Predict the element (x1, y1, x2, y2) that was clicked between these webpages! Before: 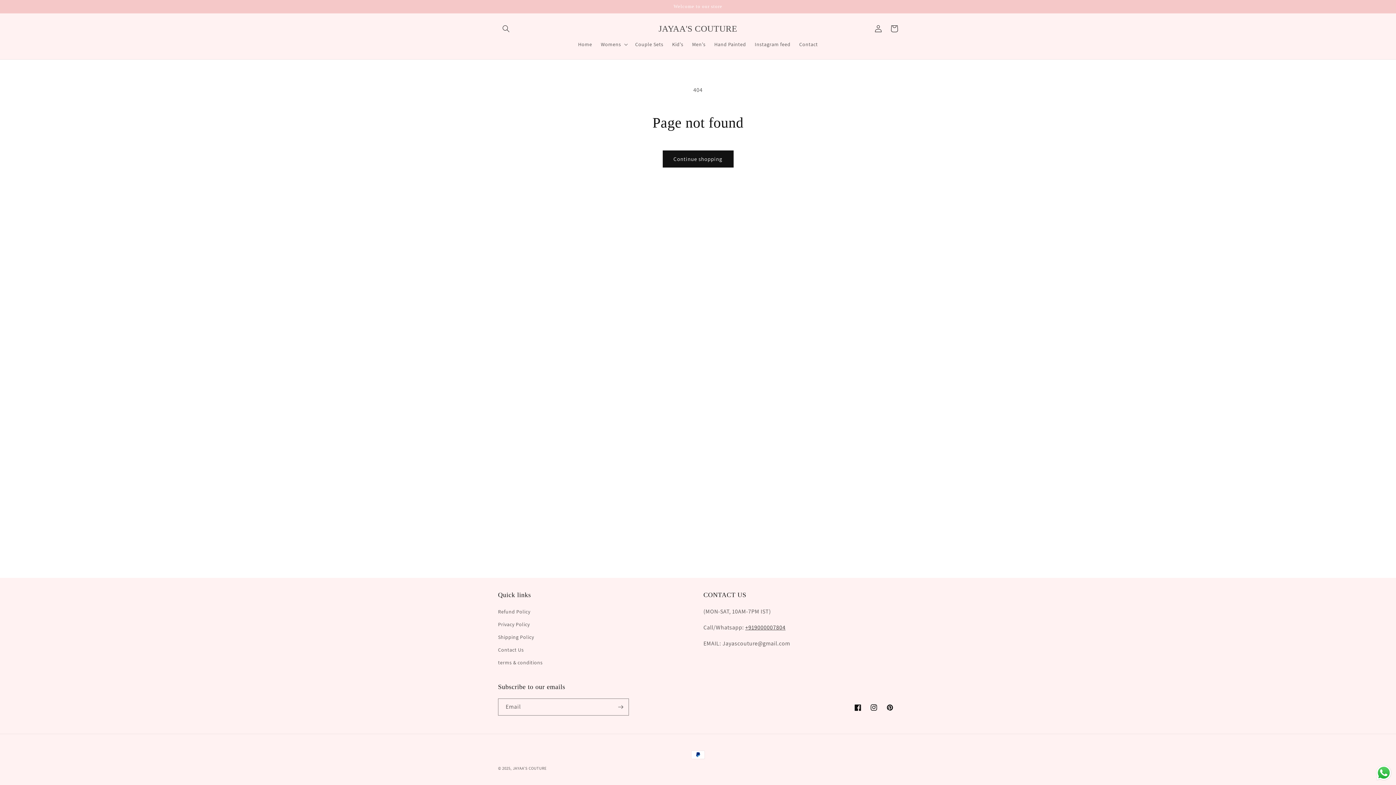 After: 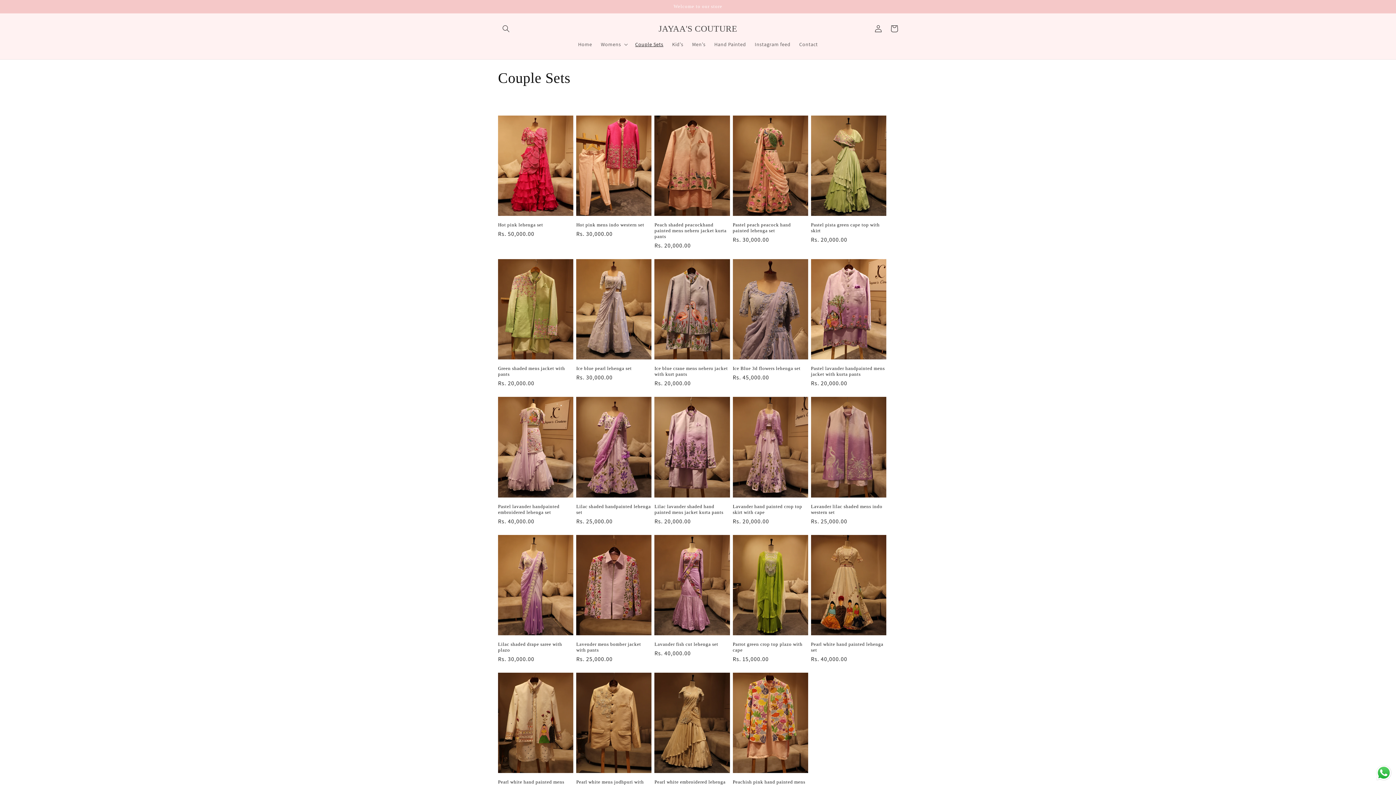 Action: label: Couple Sets bbox: (631, 36, 667, 52)